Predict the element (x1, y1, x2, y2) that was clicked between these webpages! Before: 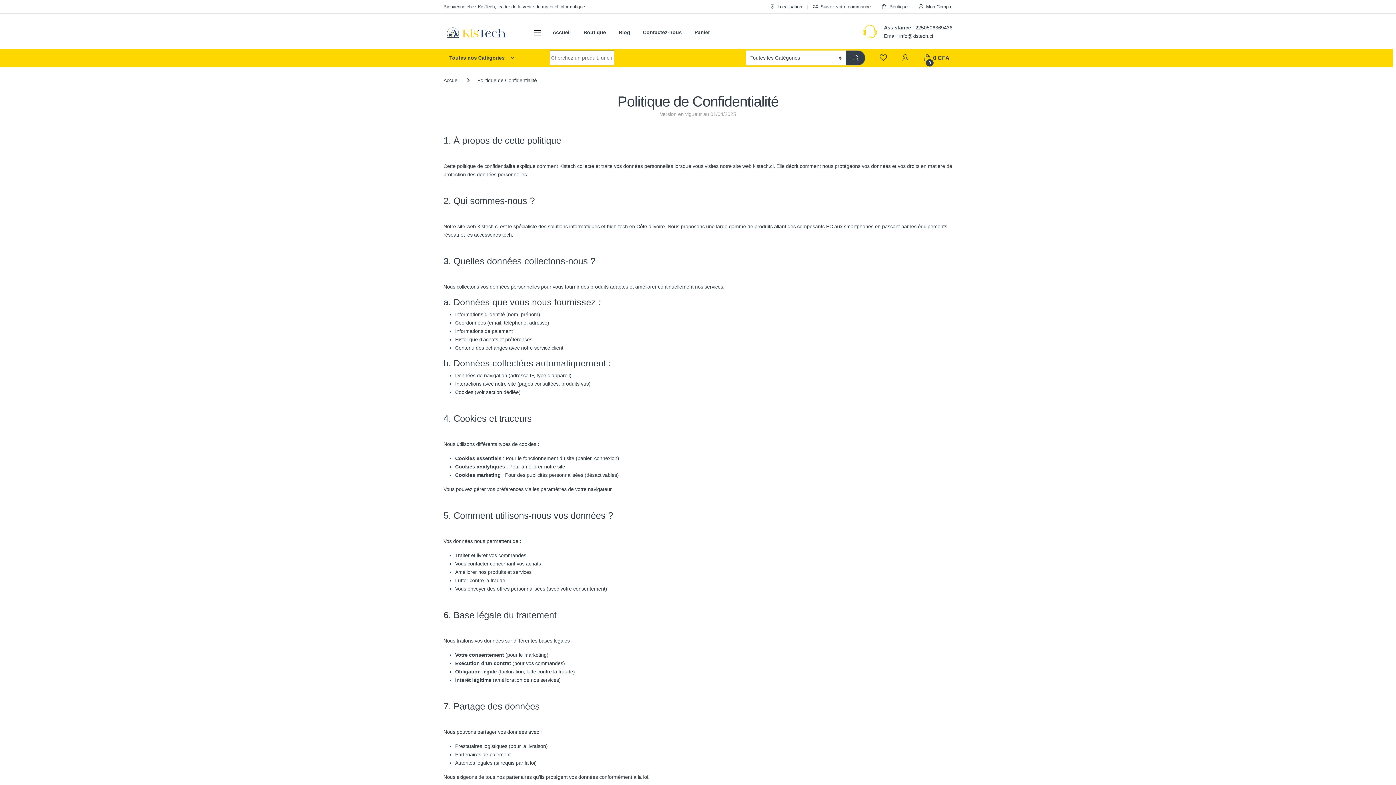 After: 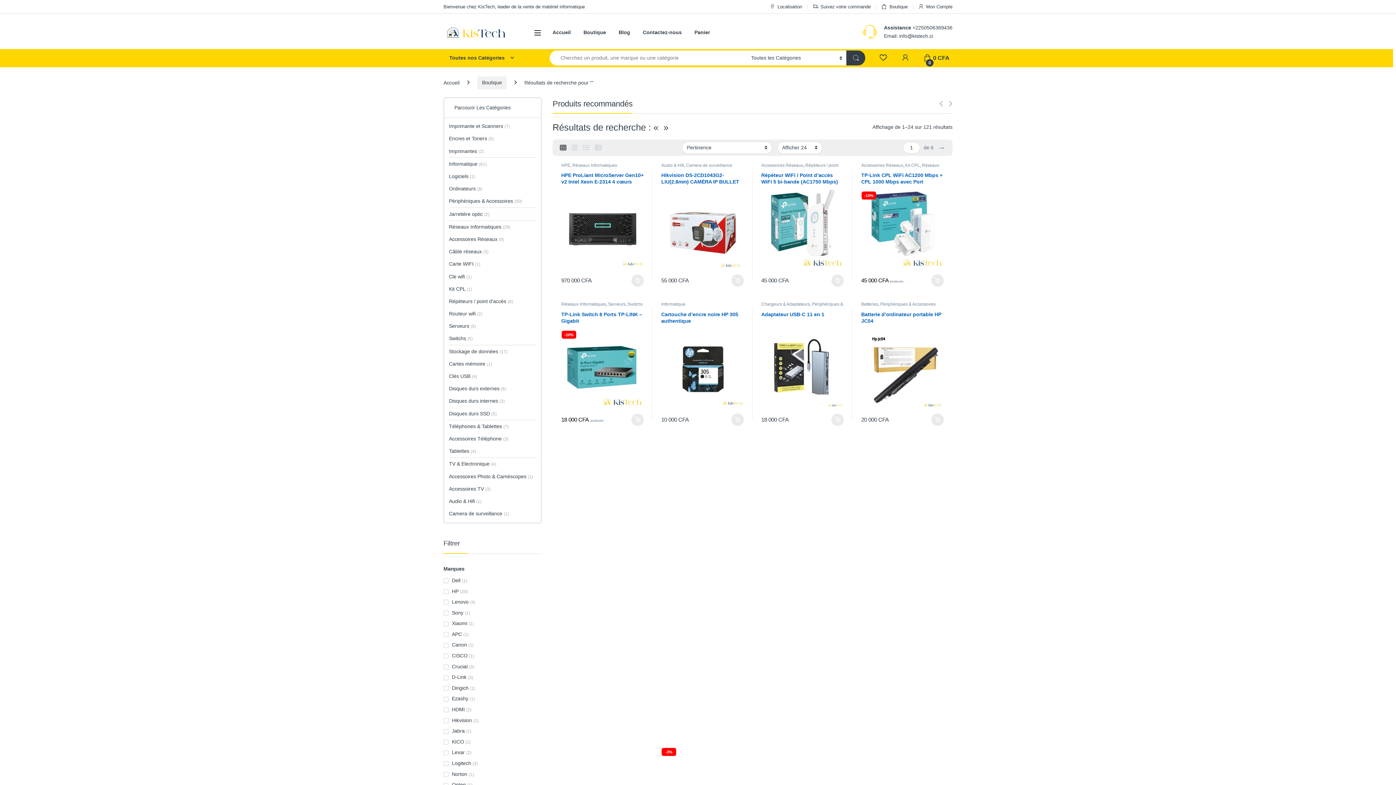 Action: bbox: (845, 50, 865, 65)